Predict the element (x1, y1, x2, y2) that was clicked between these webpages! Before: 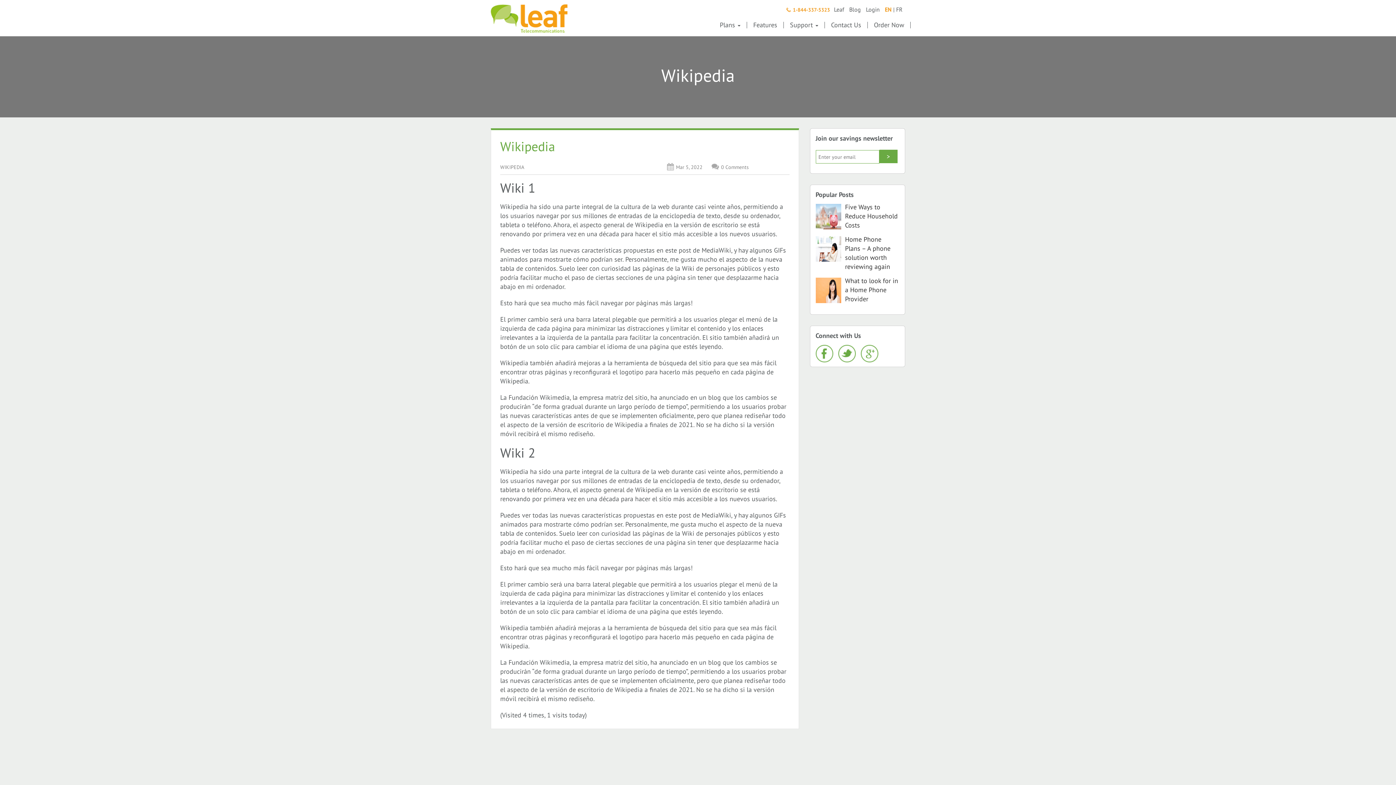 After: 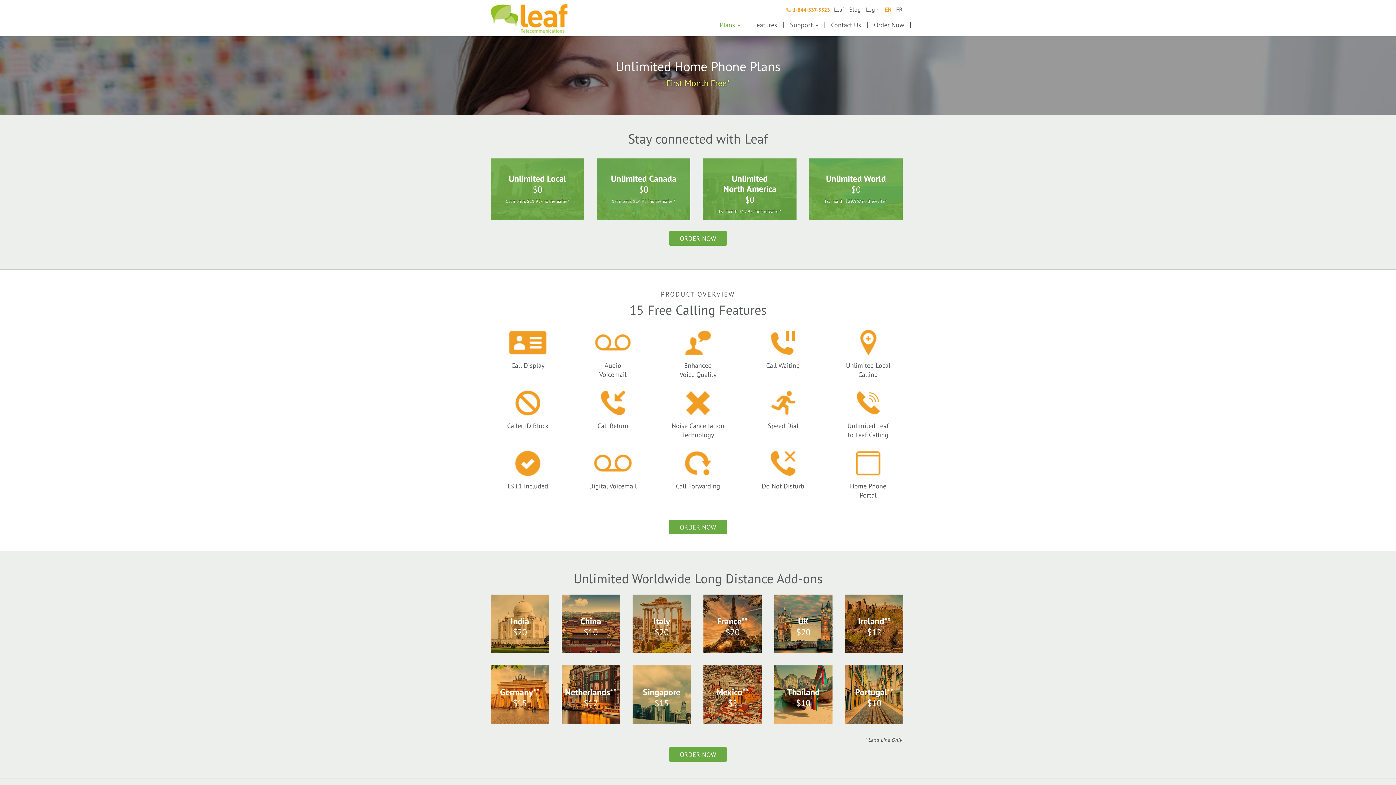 Action: label: Plans  bbox: (713, 21, 747, 28)